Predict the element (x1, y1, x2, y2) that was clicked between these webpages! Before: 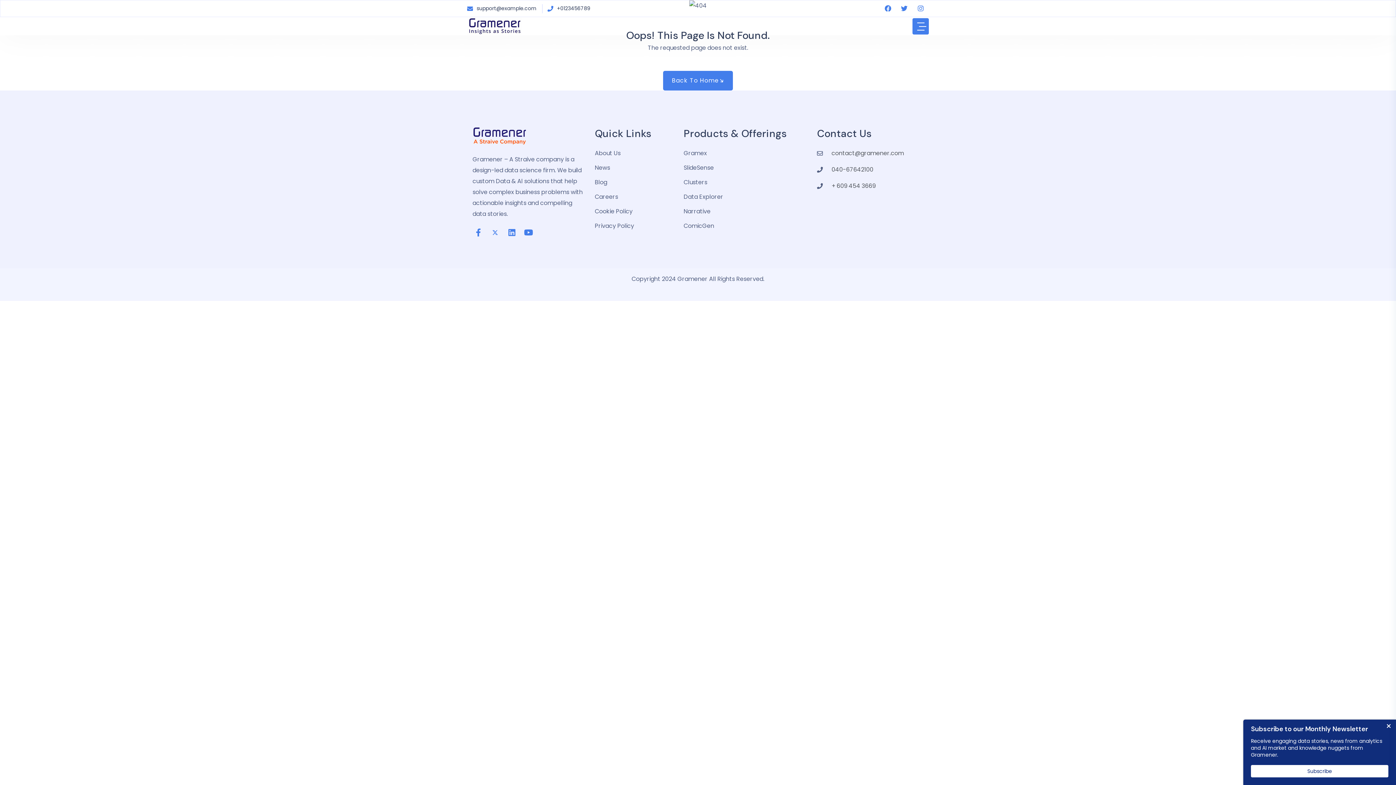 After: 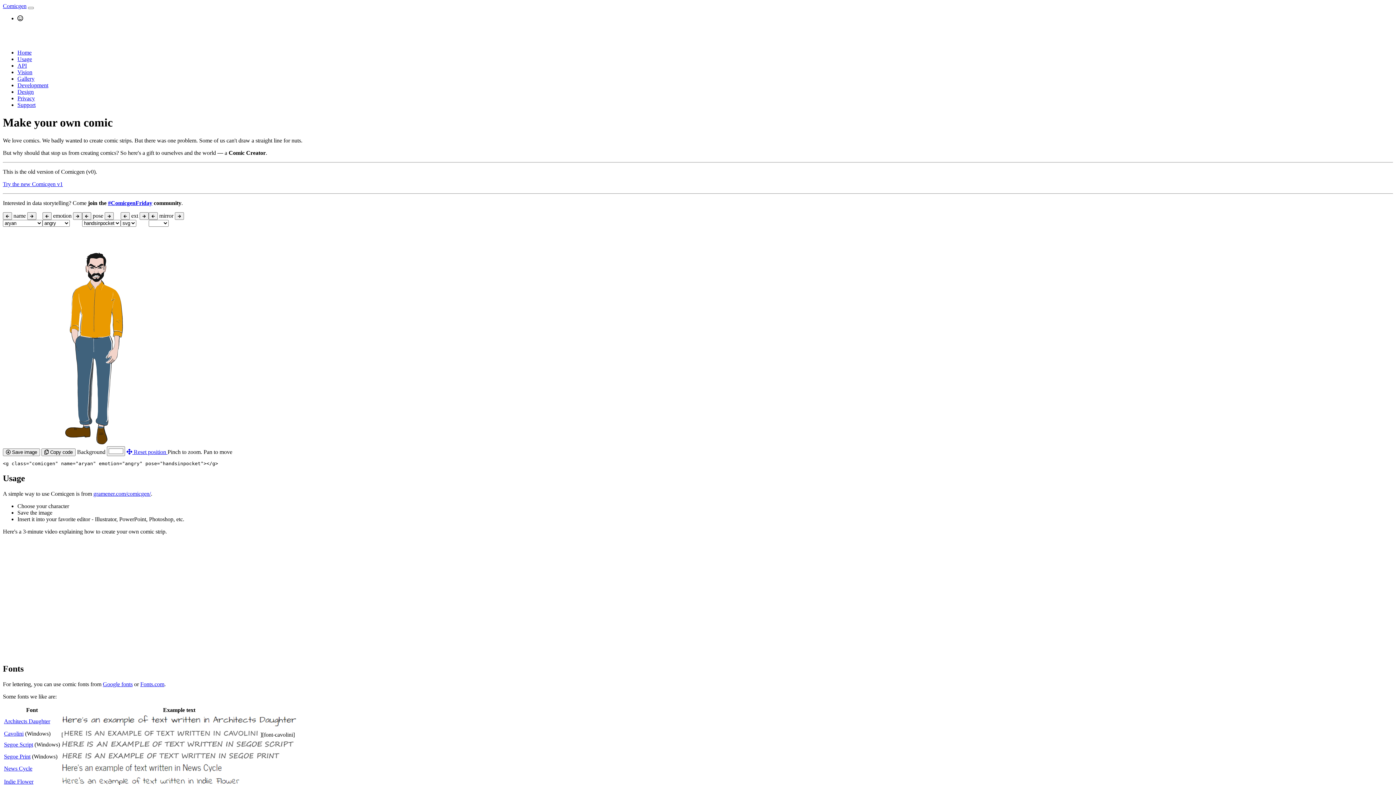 Action: label: ComicGen bbox: (683, 220, 806, 231)